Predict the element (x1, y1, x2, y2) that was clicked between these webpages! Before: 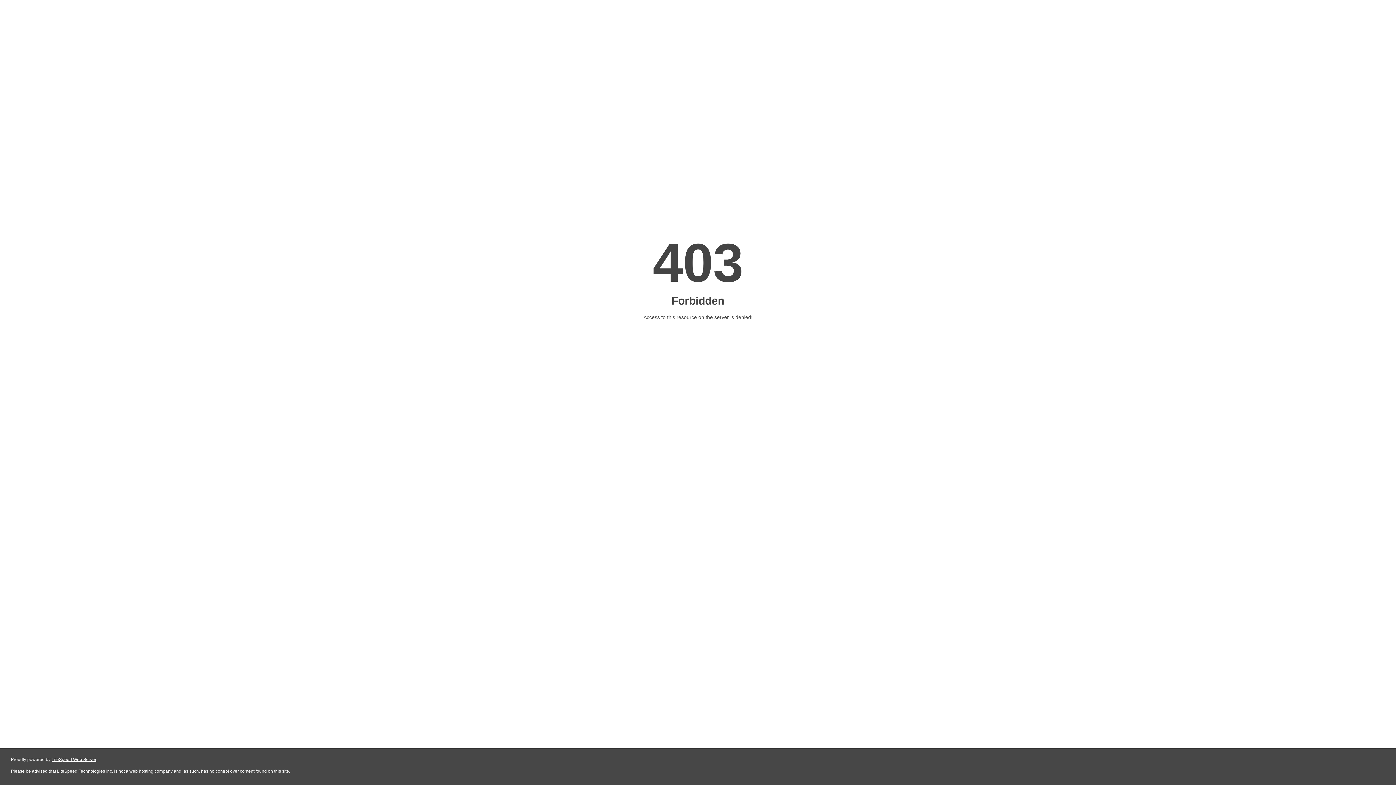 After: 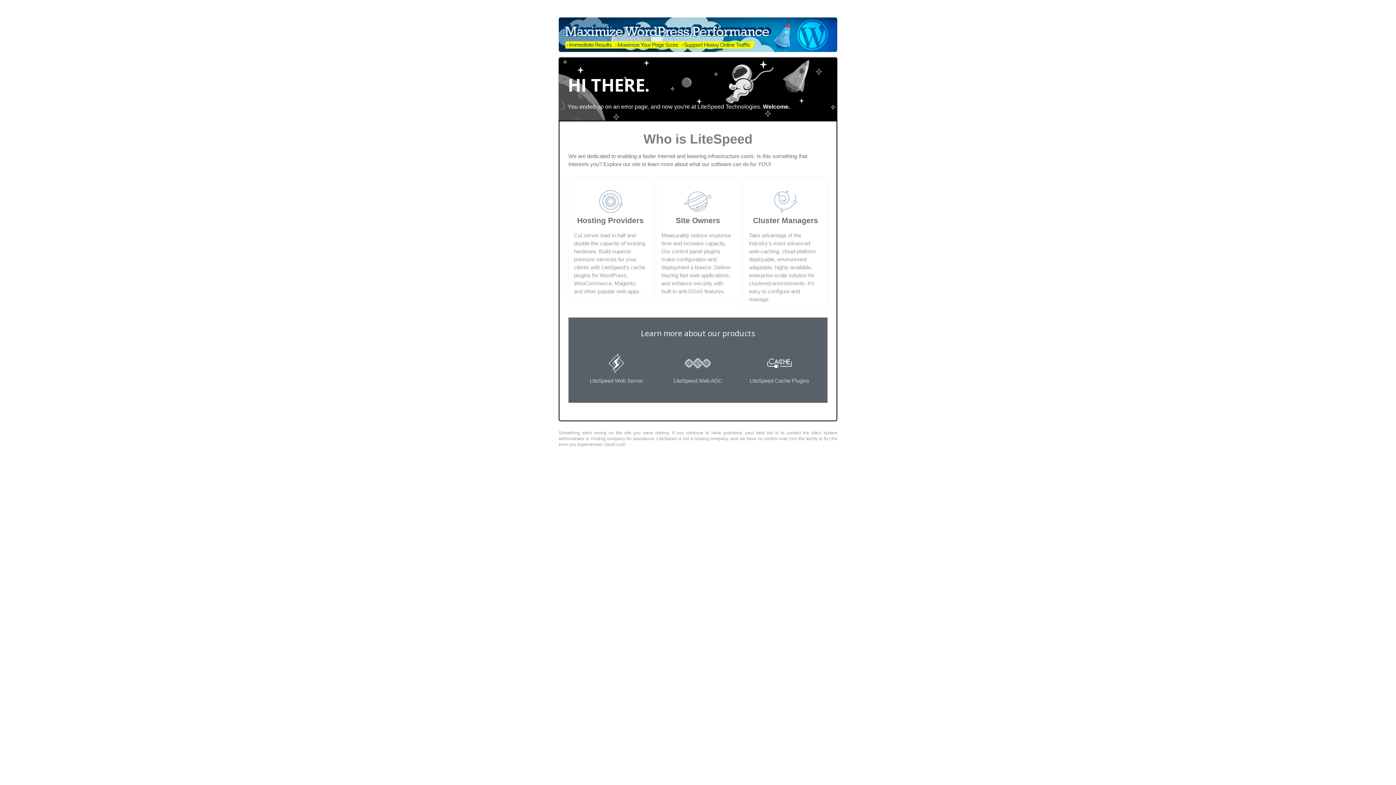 Action: bbox: (51, 757, 96, 762) label: LiteSpeed Web Server